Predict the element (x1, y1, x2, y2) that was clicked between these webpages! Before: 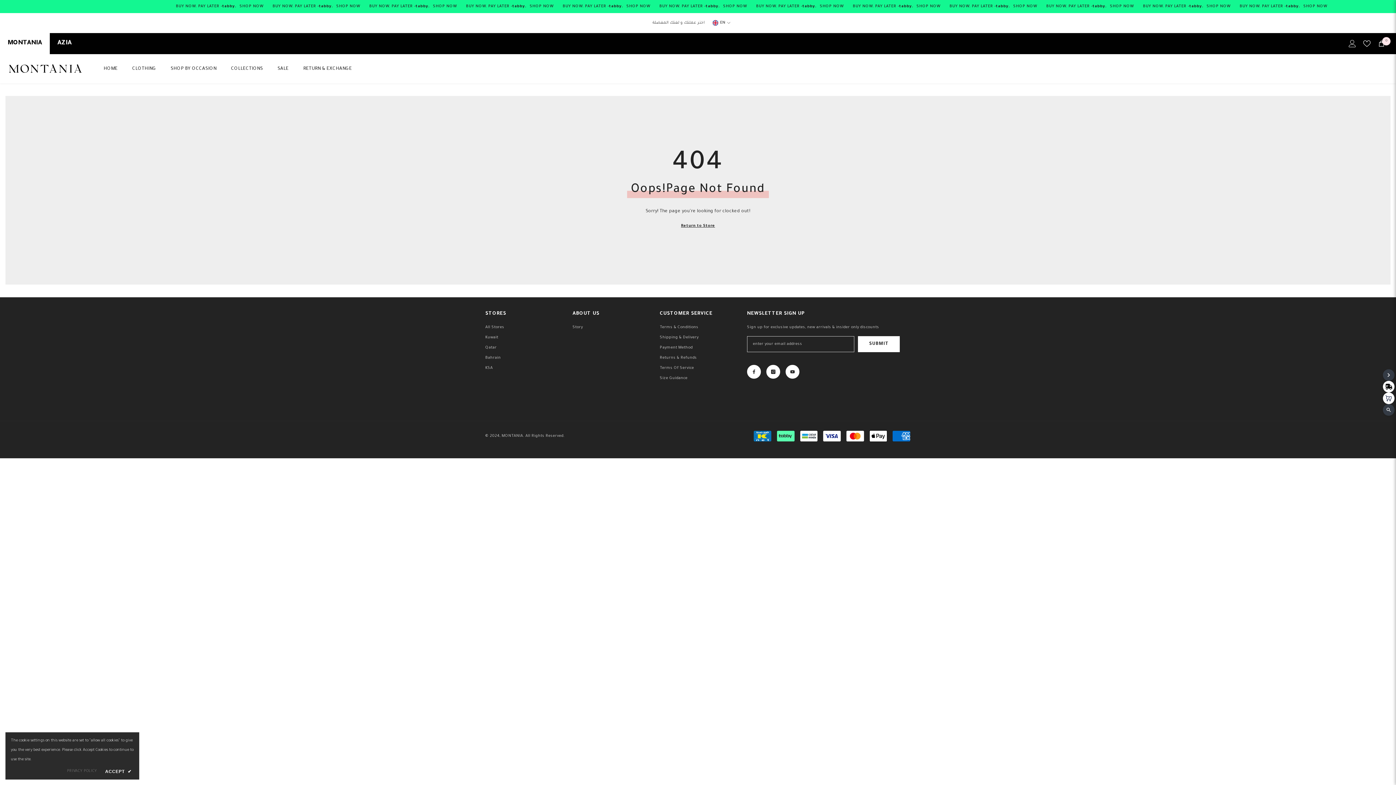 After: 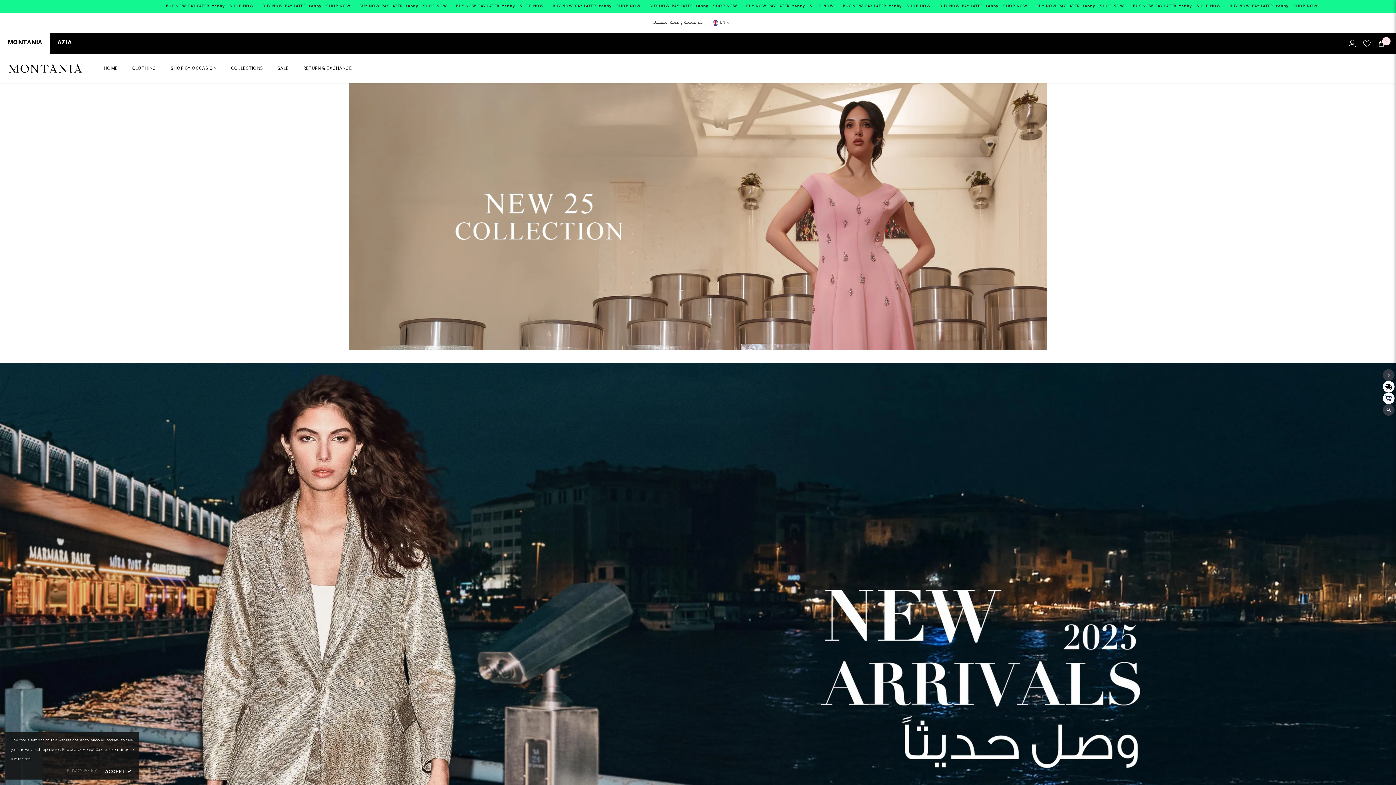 Action: label: MONTANIA bbox: (0, 33, 49, 54)